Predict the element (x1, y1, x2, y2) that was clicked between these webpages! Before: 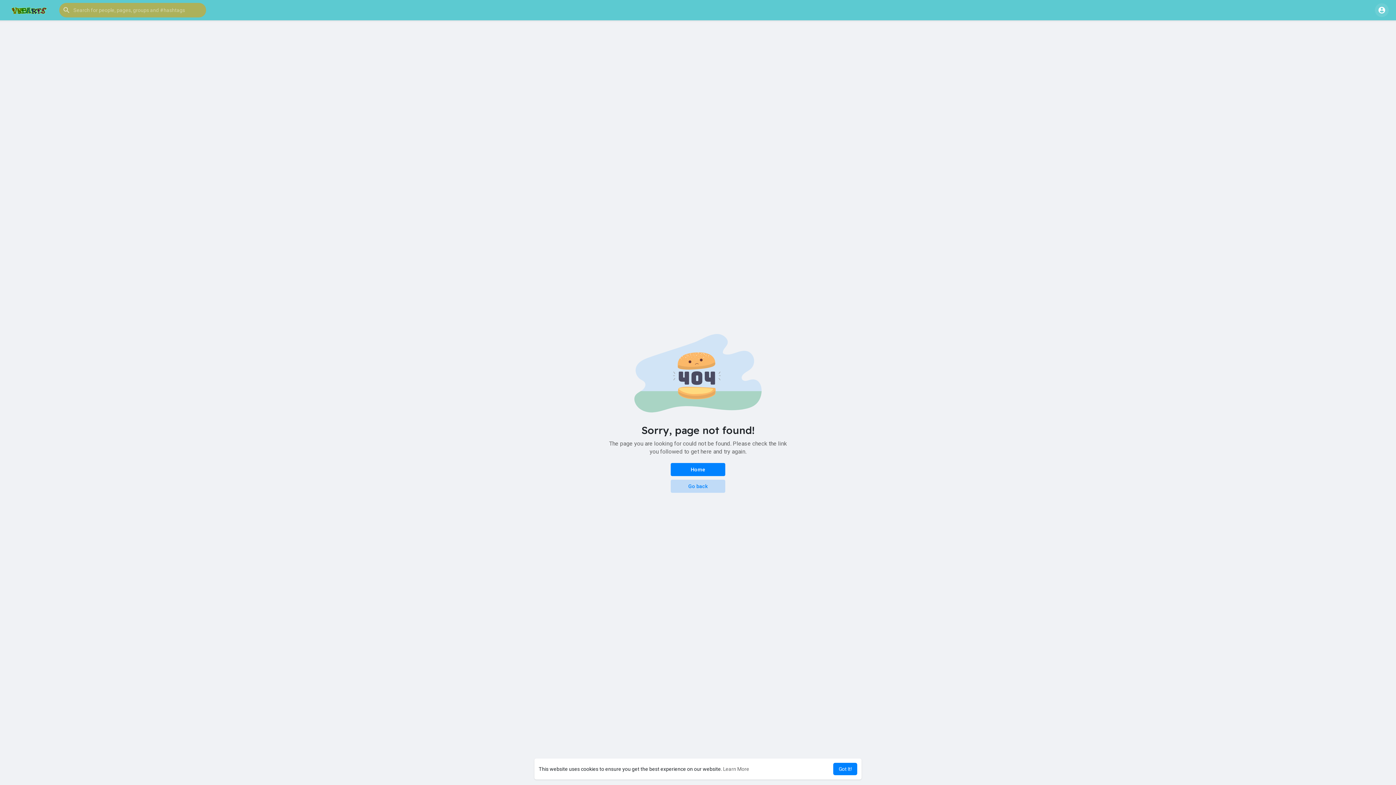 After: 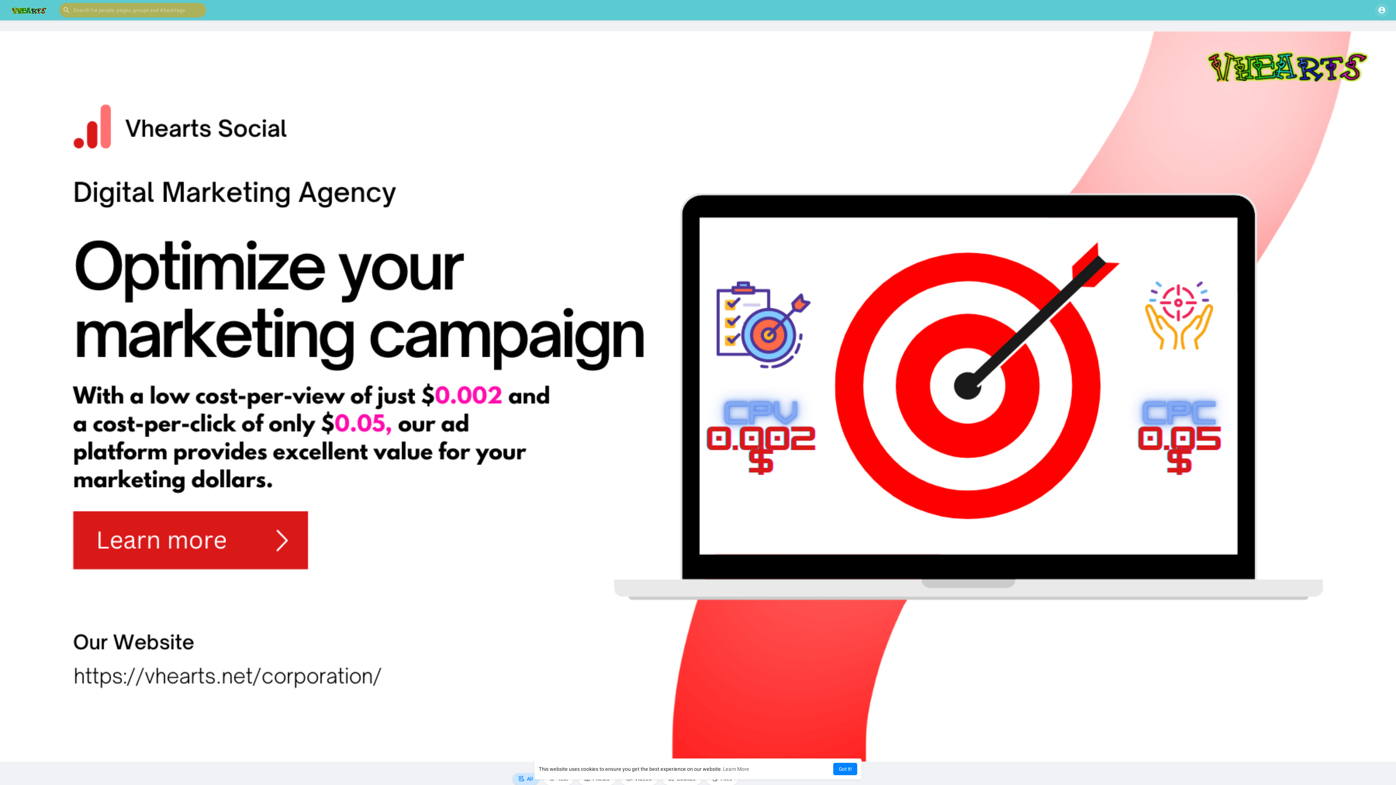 Action: bbox: (5, 6, 52, 13)